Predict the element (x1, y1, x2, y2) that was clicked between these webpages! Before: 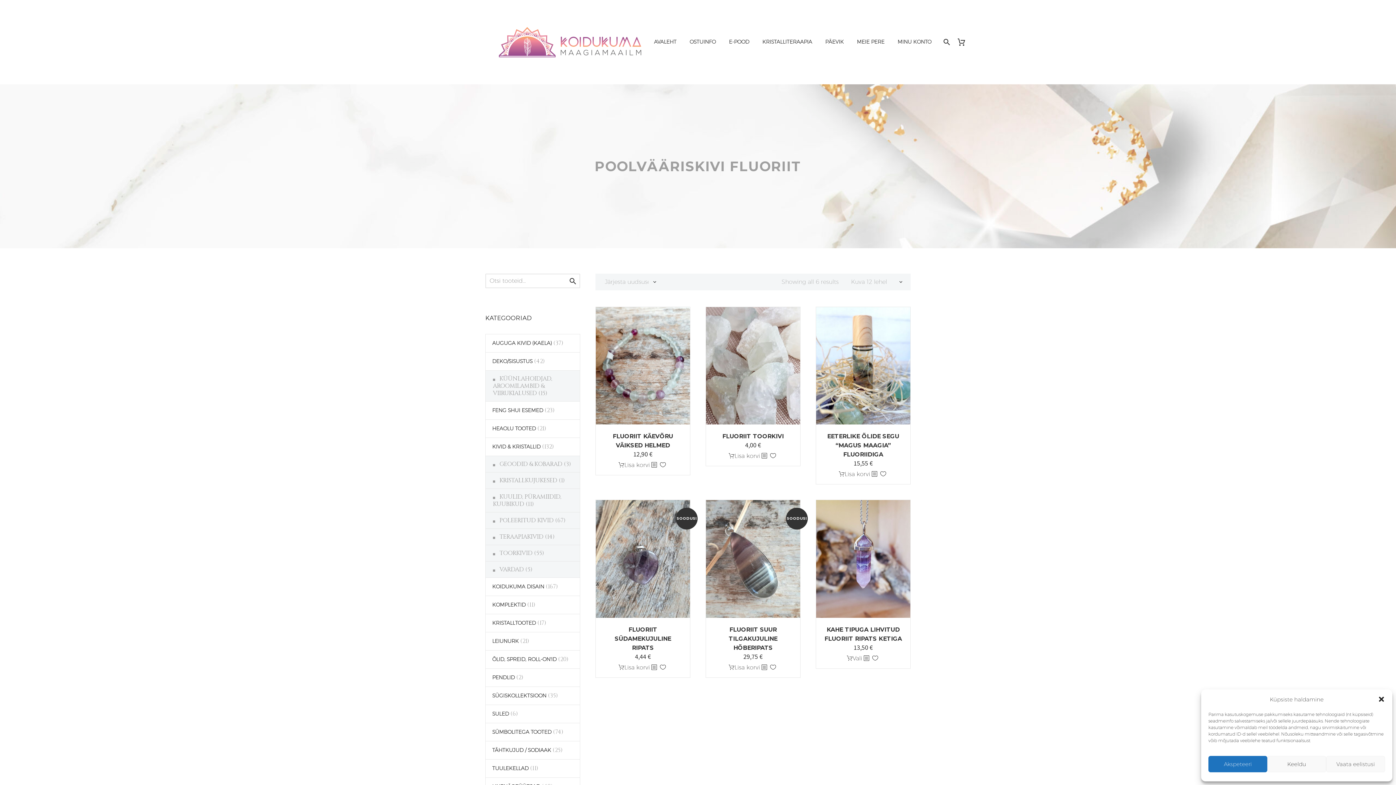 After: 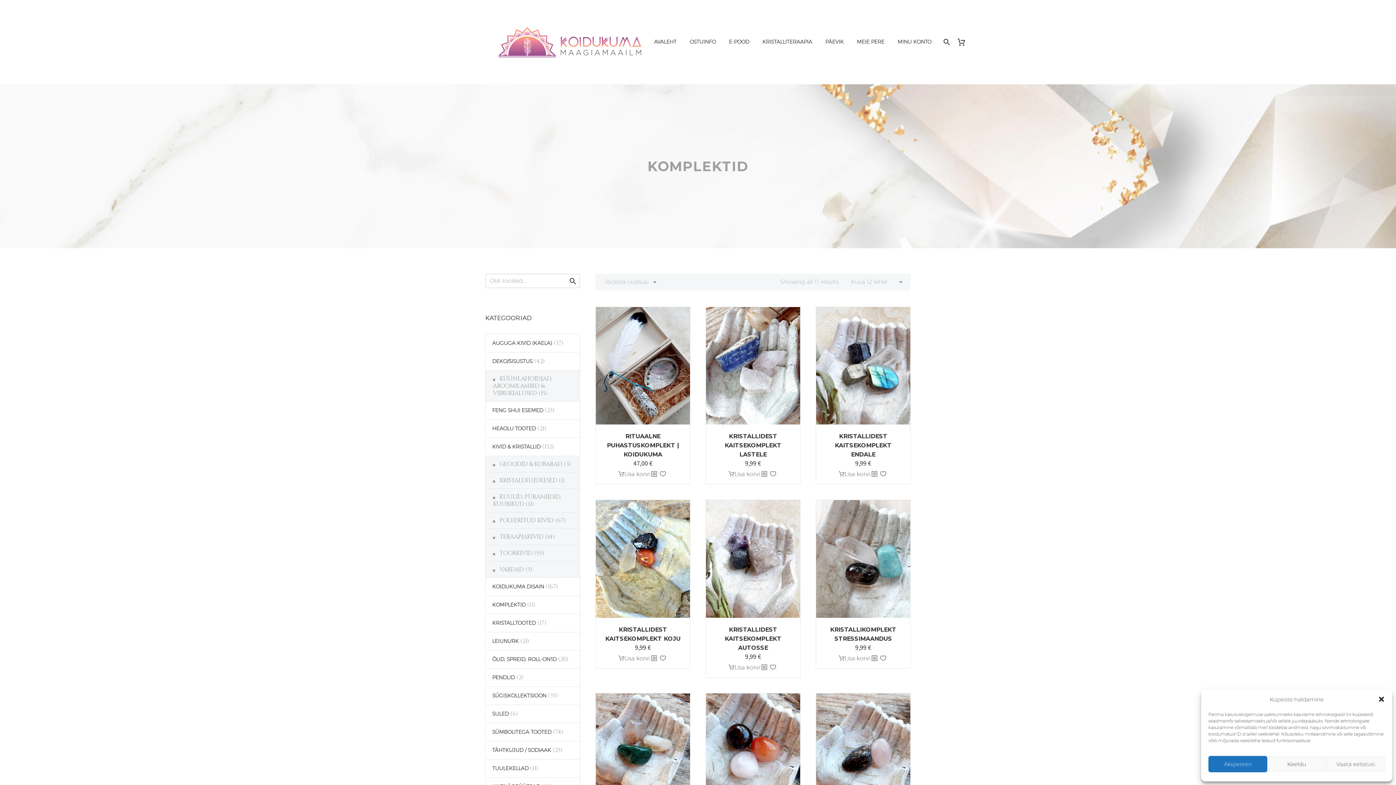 Action: label: KOMPLEKTID bbox: (485, 602, 525, 608)